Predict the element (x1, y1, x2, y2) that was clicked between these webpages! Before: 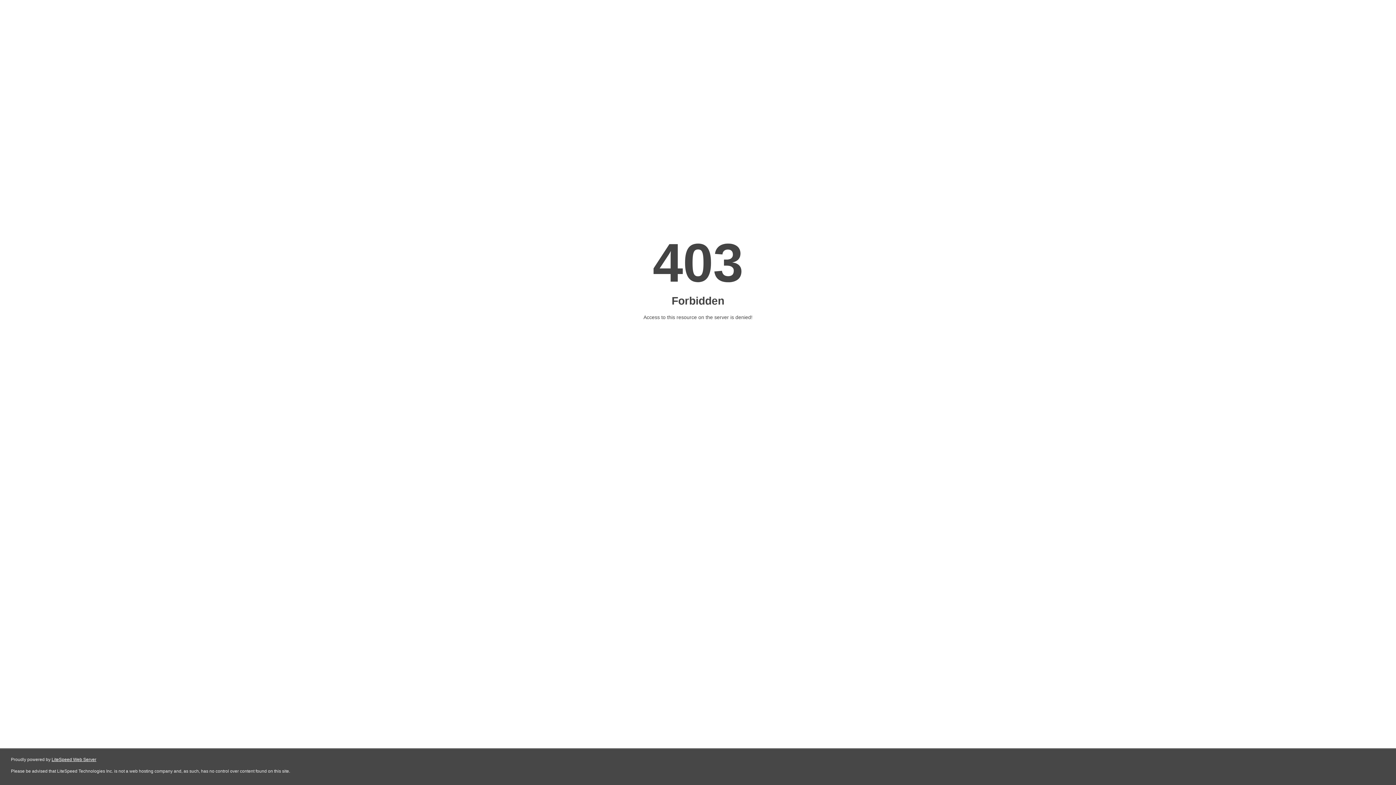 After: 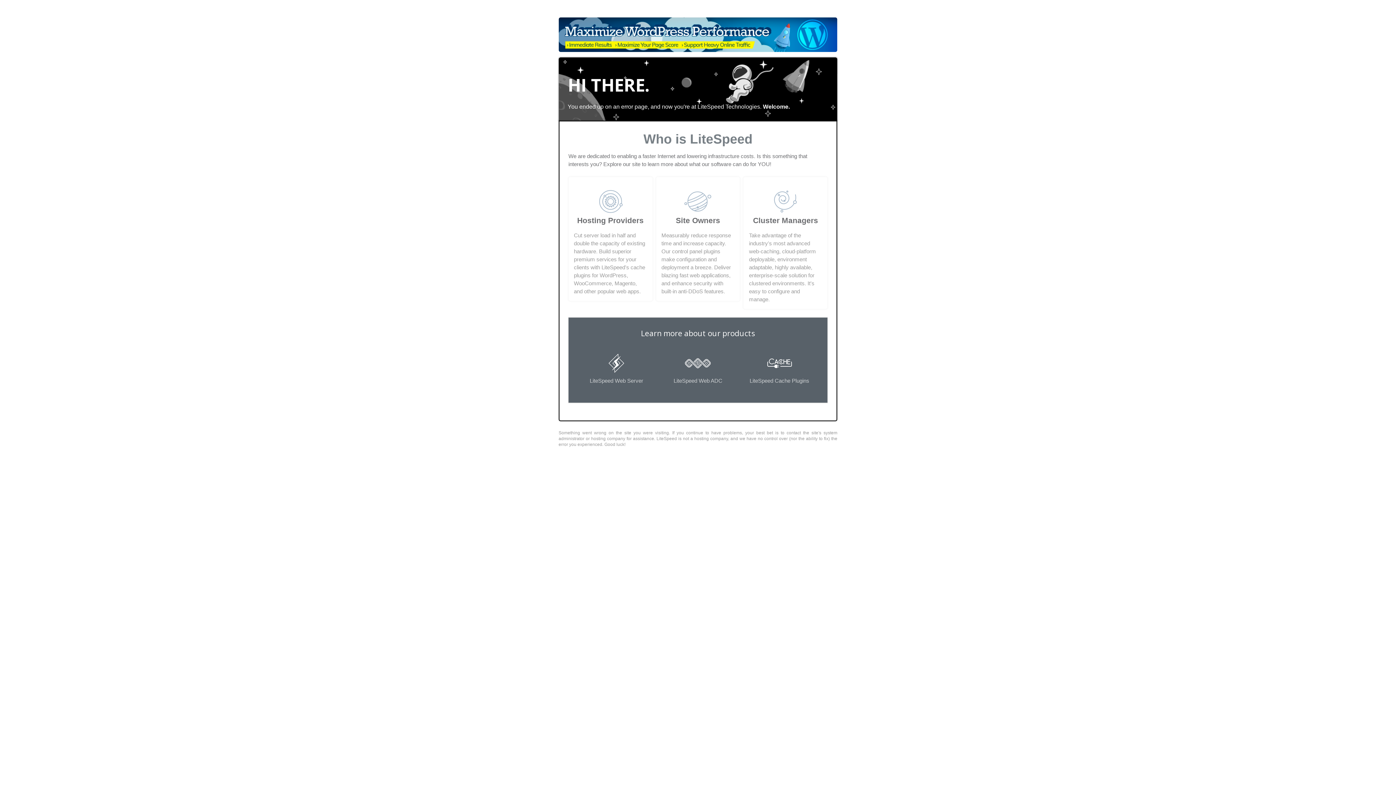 Action: bbox: (51, 757, 96, 762) label: LiteSpeed Web Server